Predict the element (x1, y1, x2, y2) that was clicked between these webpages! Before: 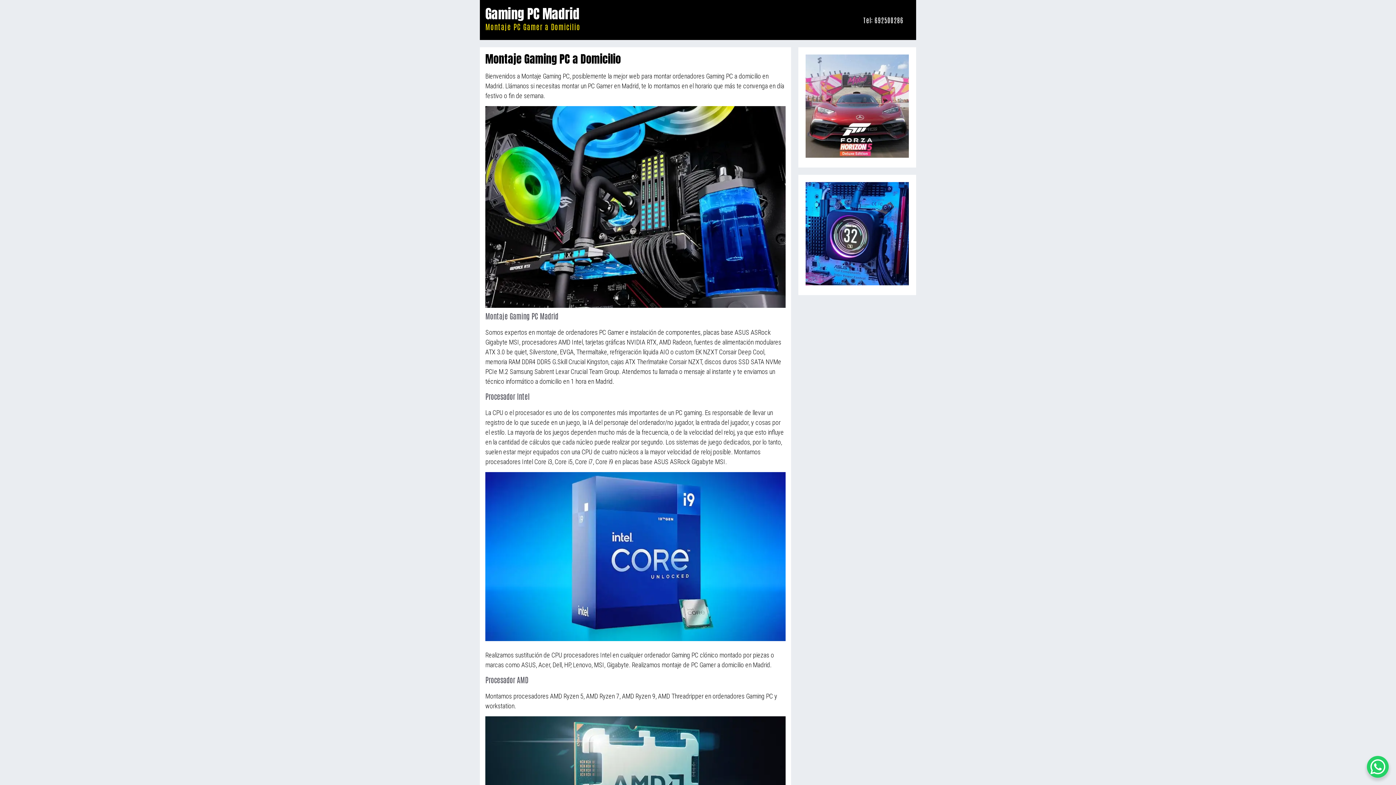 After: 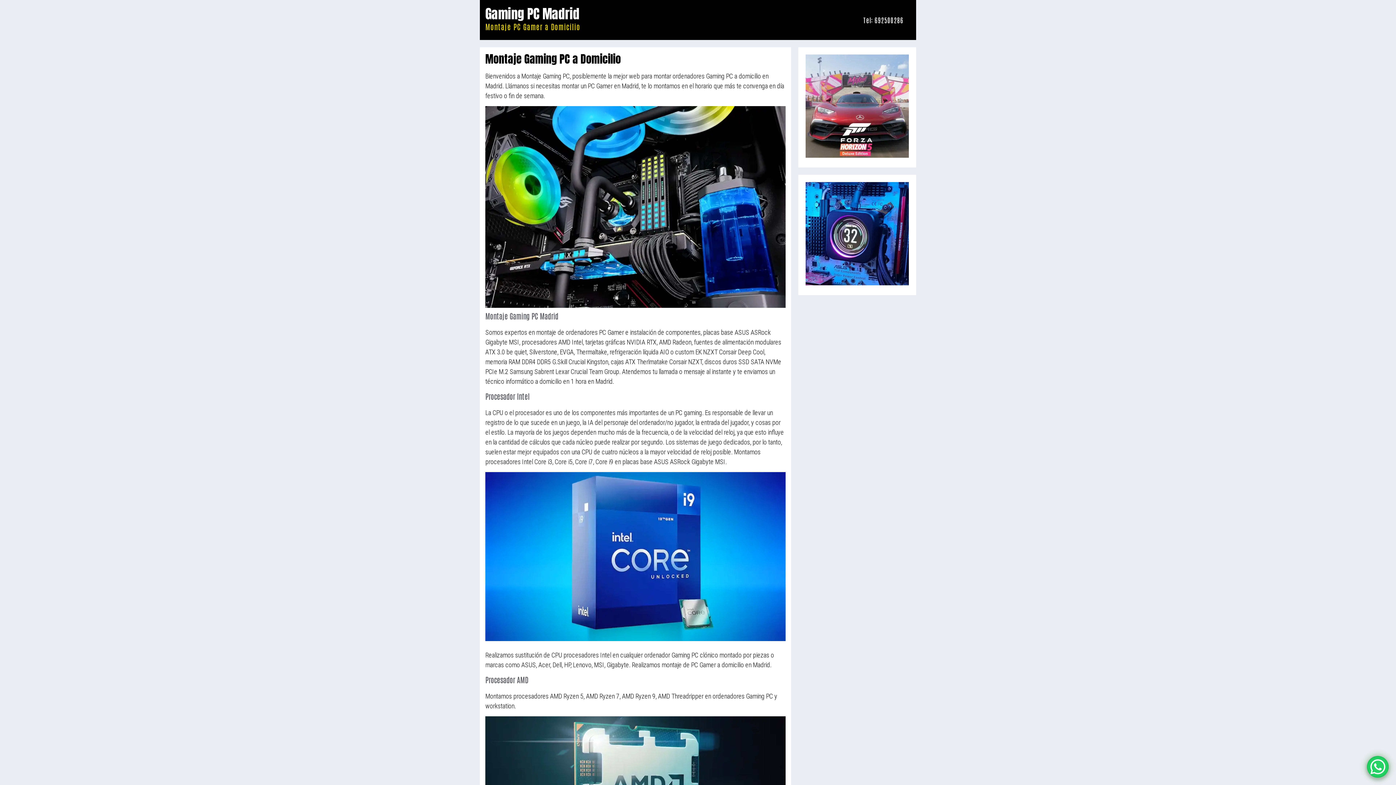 Action: bbox: (485, 4, 579, 23) label: Gaming PC Madrid